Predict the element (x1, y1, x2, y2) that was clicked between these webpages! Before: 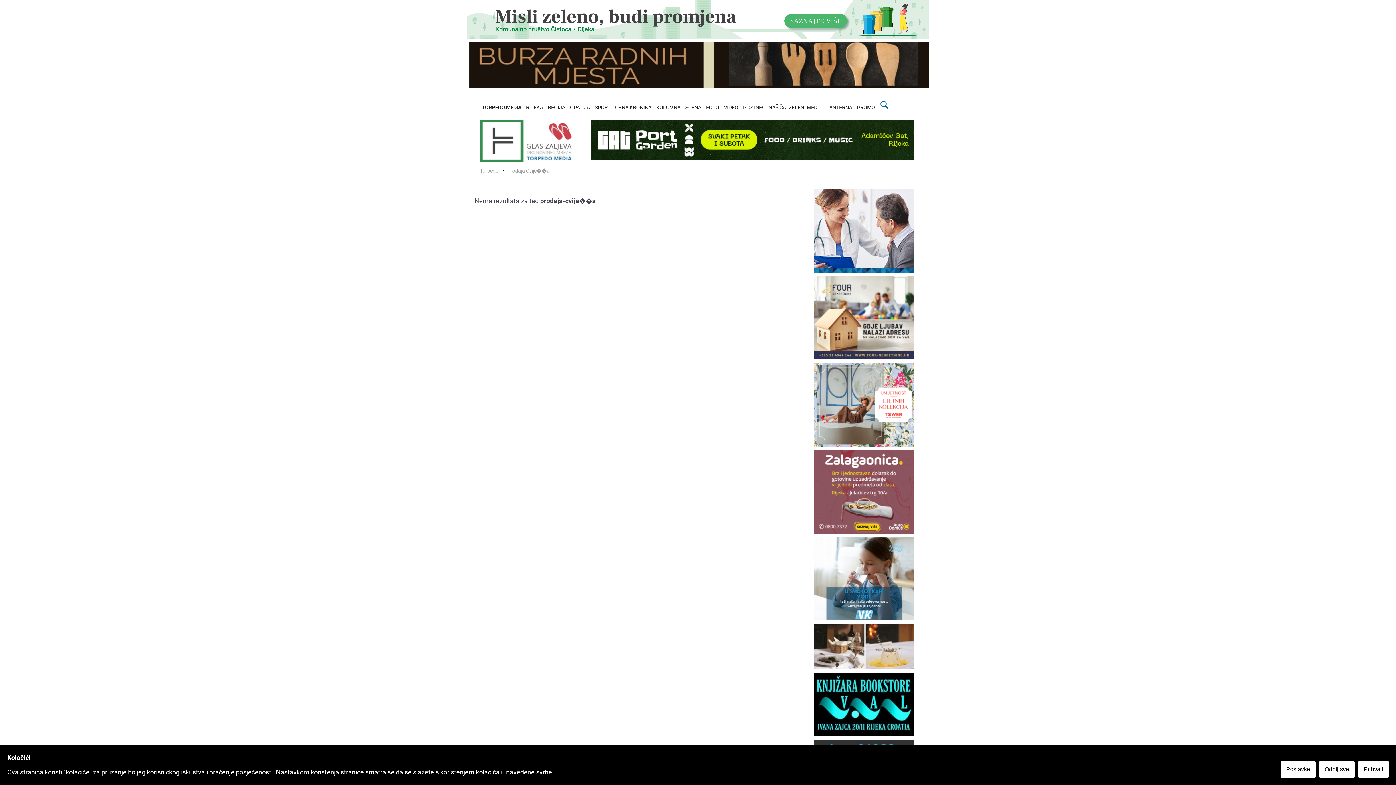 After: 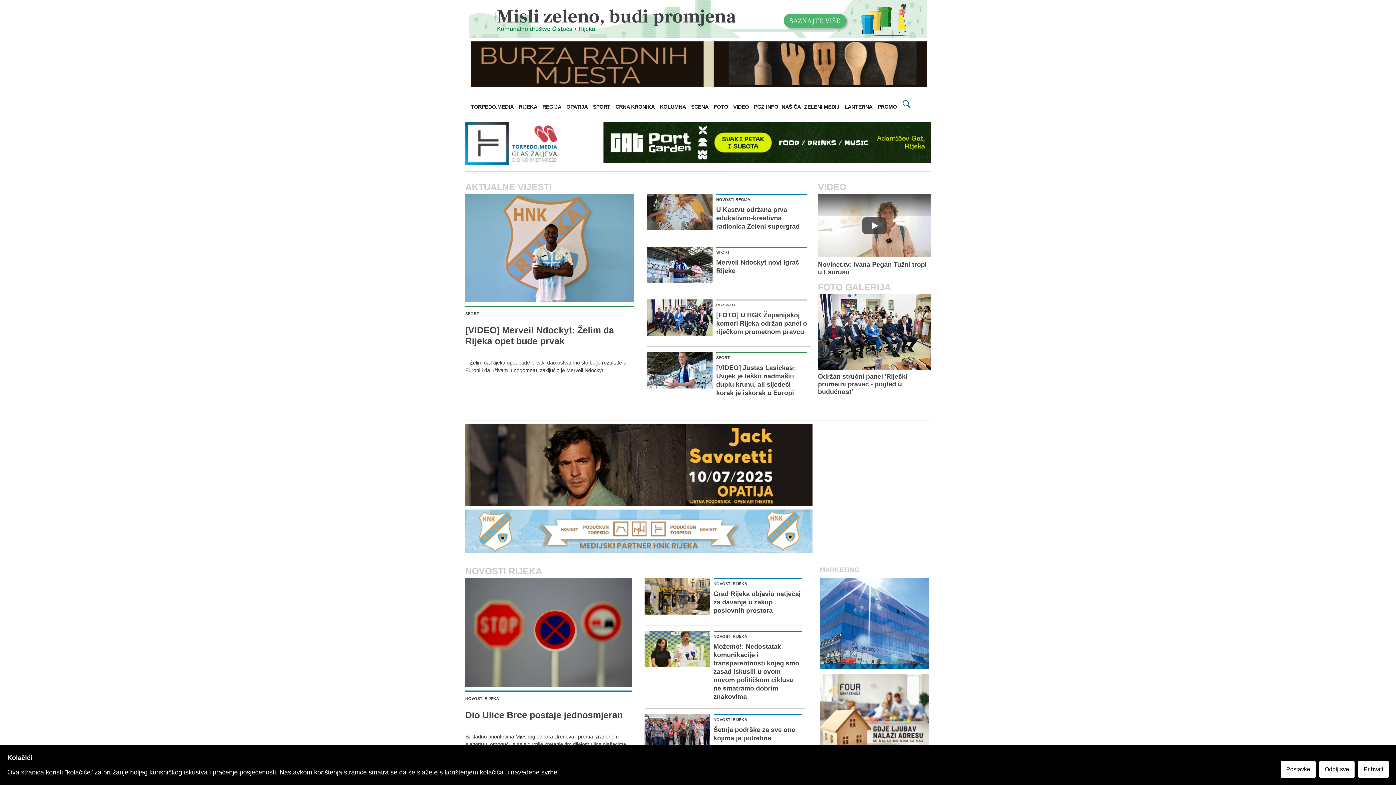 Action: bbox: (591, 154, 914, 161)